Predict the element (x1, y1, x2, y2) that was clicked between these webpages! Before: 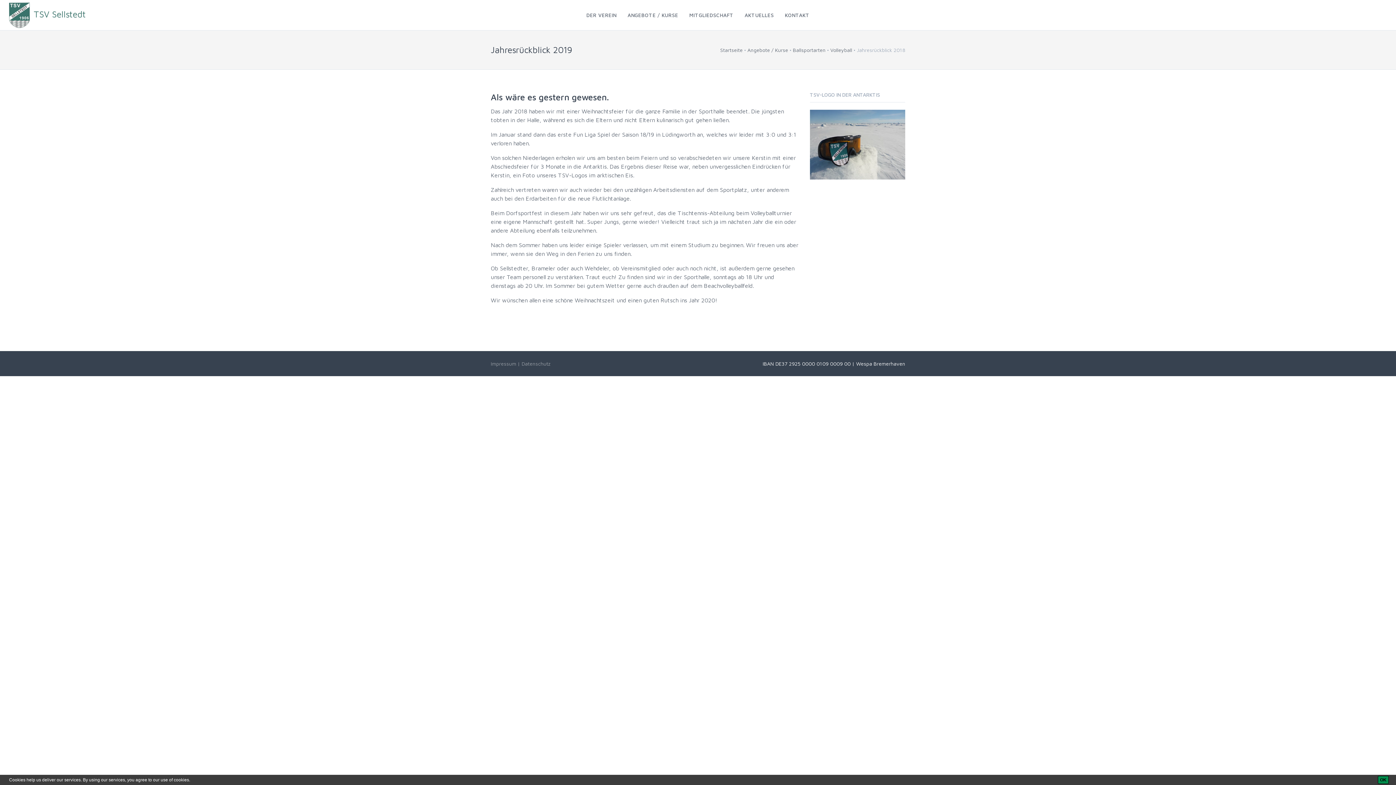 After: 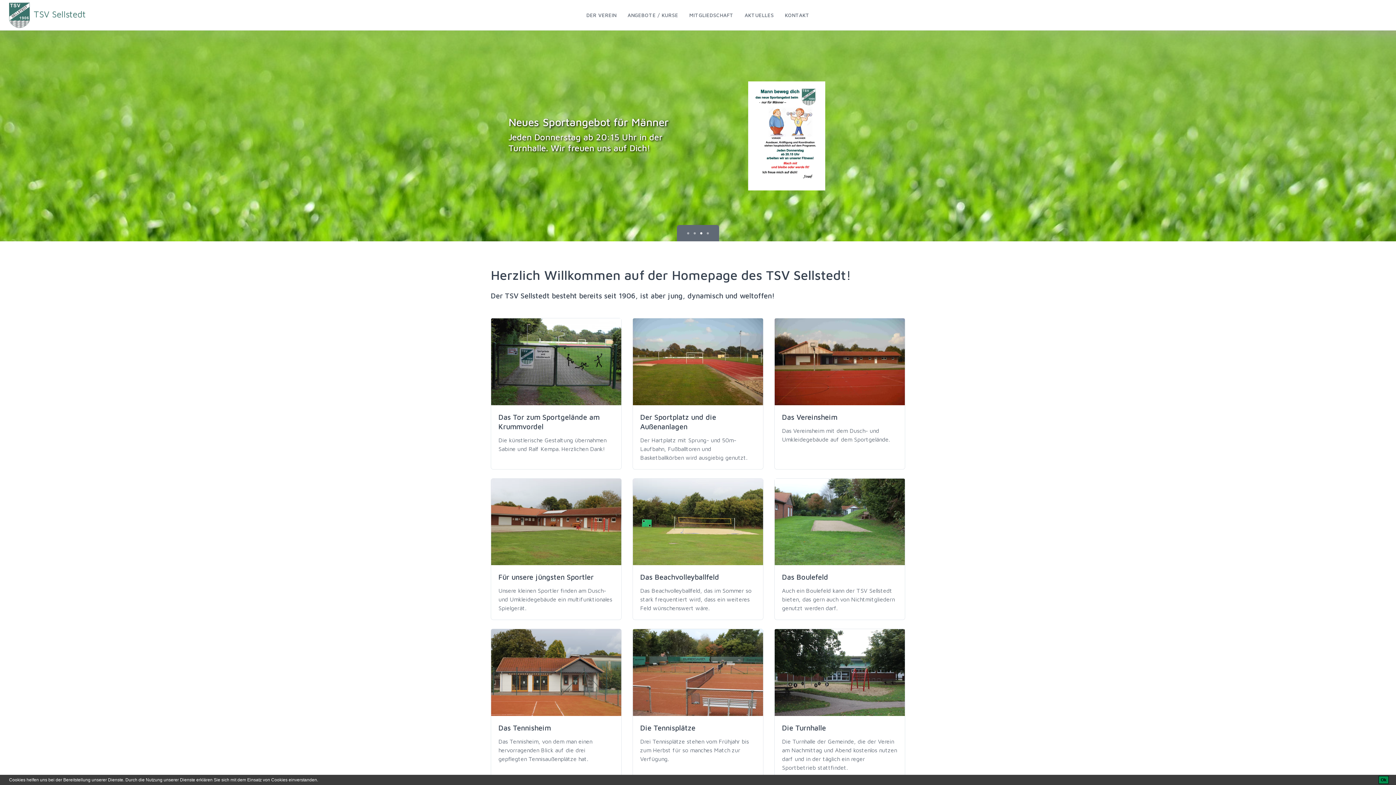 Action: label: Startseite bbox: (720, 46, 742, 53)